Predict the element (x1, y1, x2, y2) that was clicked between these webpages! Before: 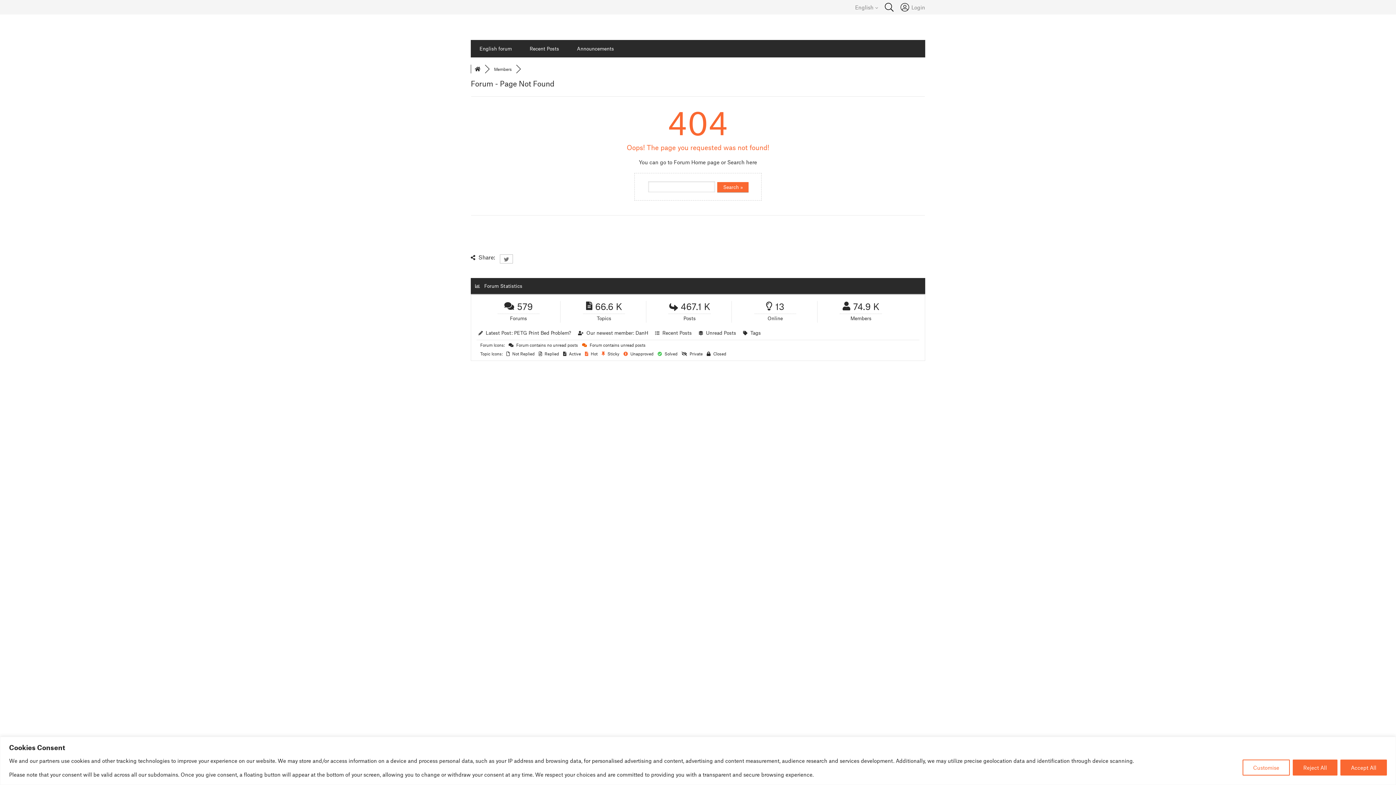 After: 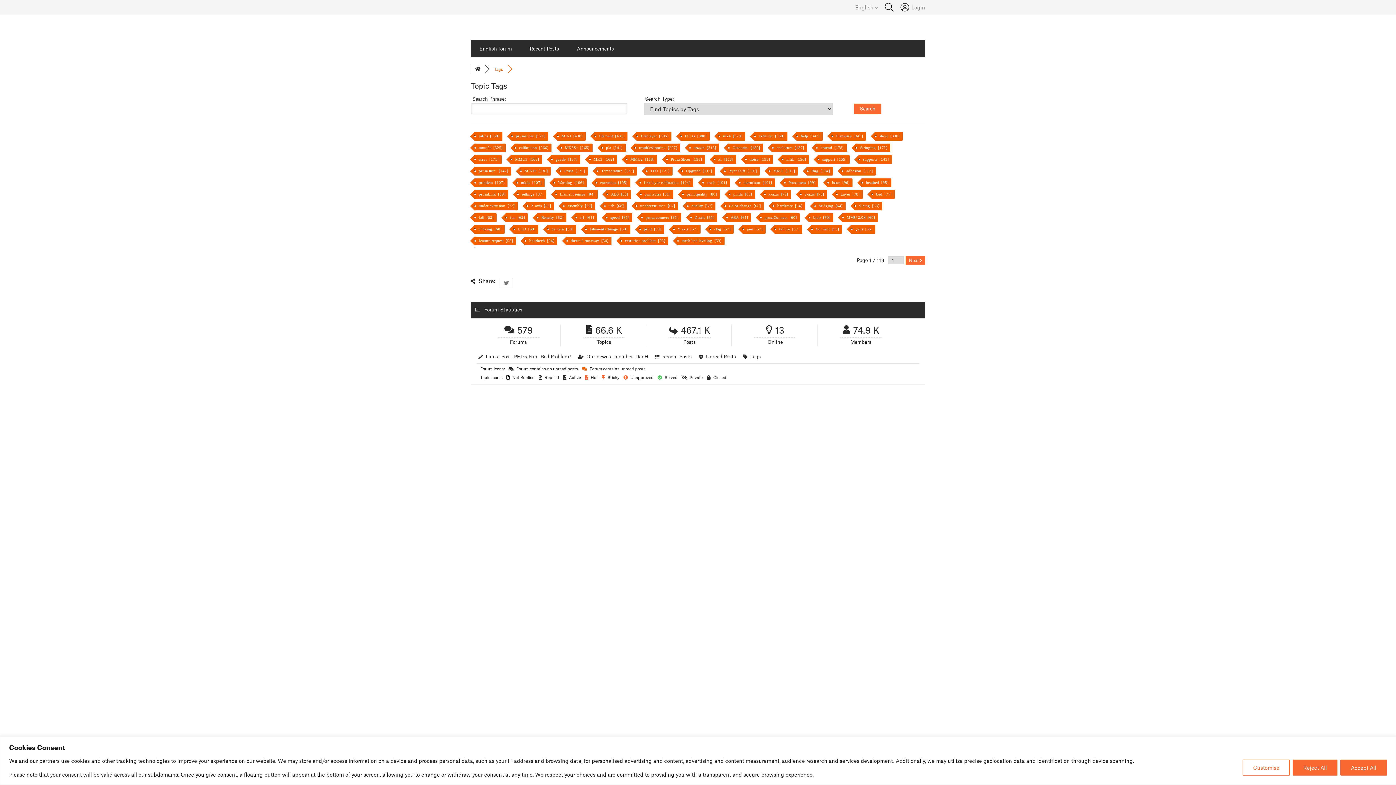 Action: bbox: (750, 329, 761, 336) label: Tags